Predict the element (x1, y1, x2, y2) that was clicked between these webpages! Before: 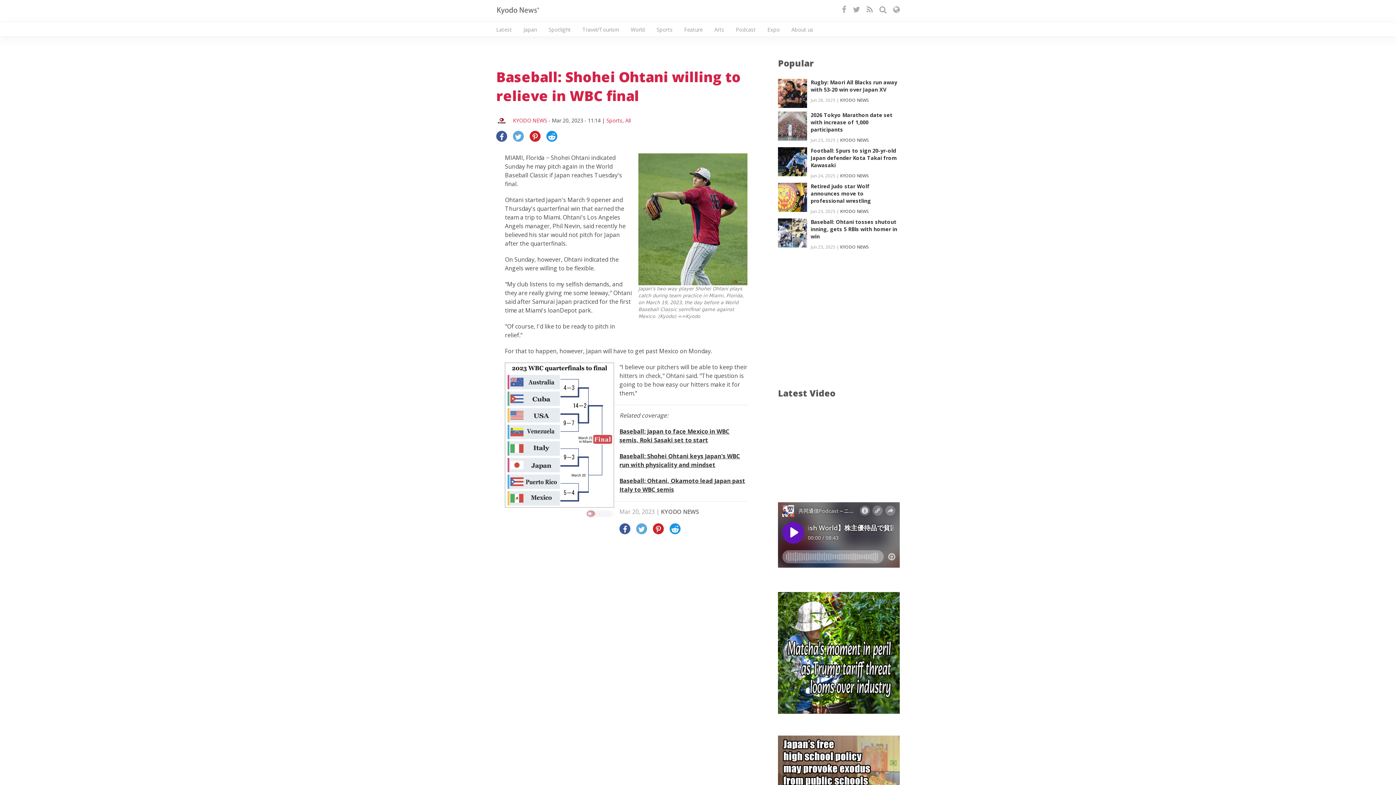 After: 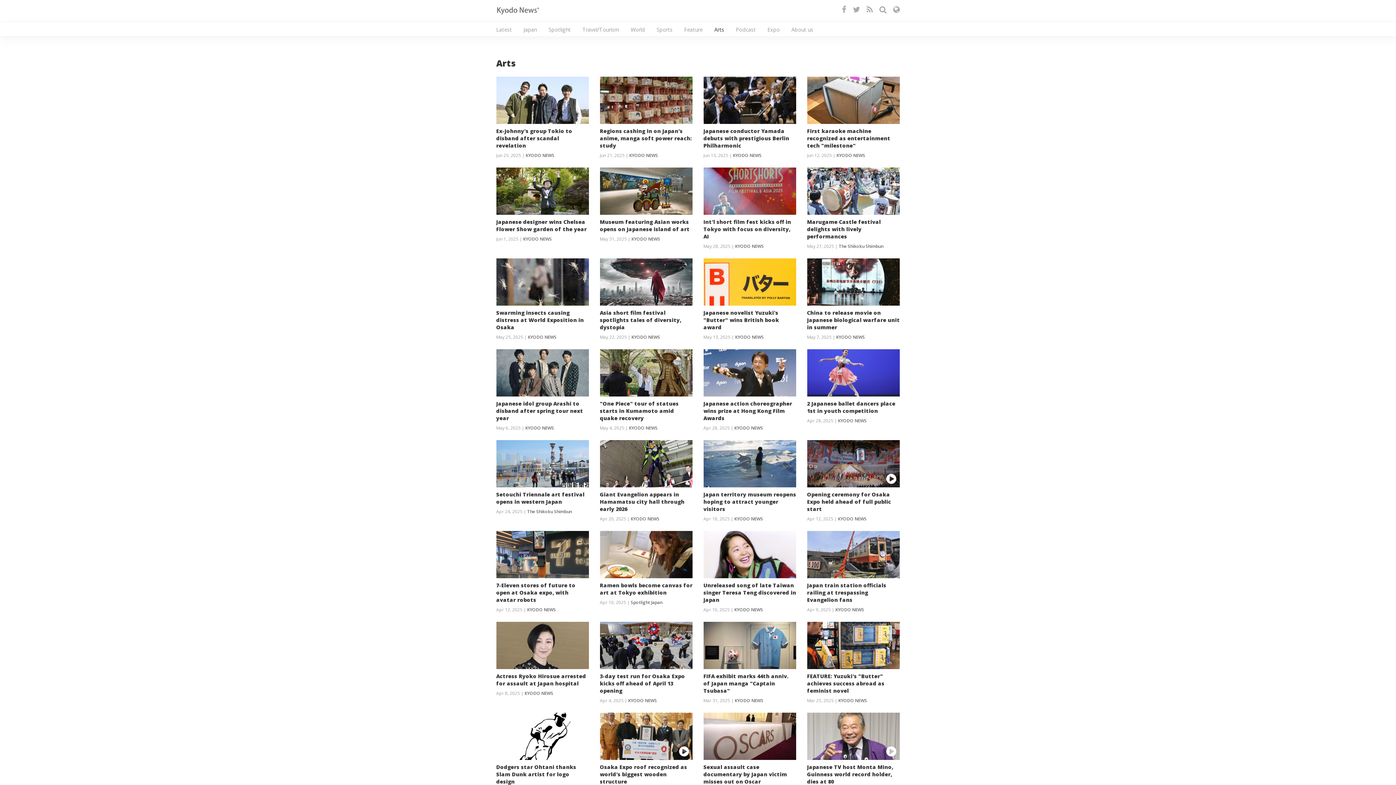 Action: label: Arts bbox: (714, 22, 724, 37)